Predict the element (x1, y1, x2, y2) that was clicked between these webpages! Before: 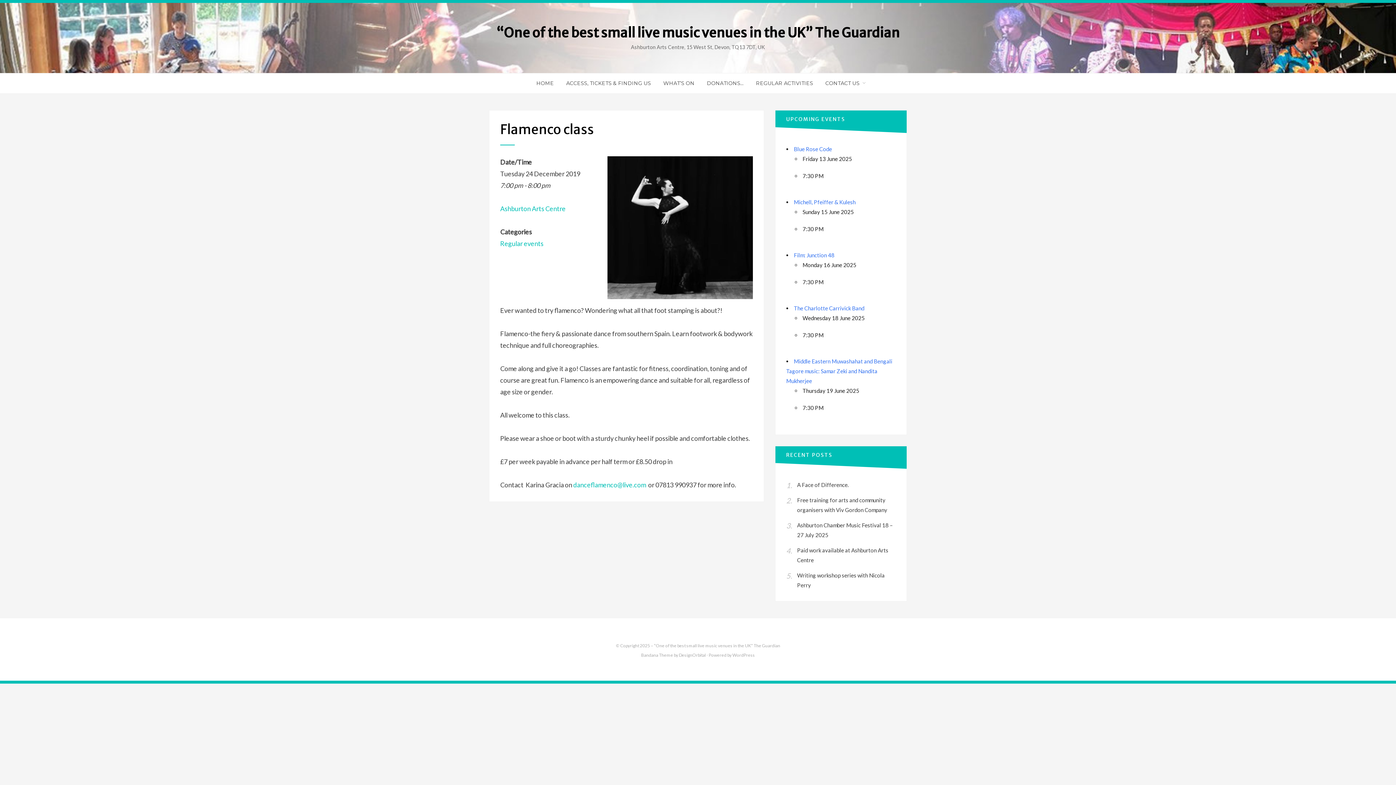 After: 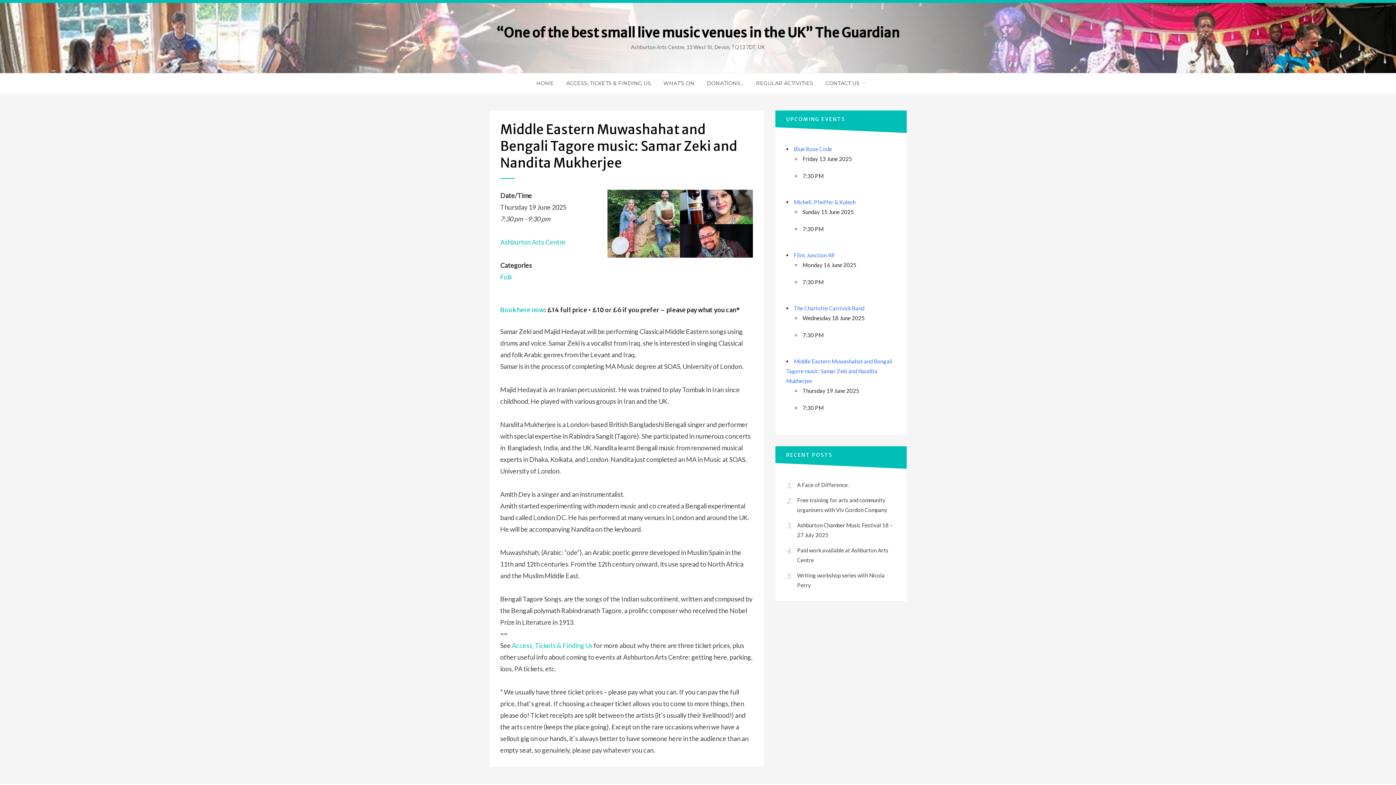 Action: bbox: (786, 358, 892, 384) label: Middle Eastern Muwashahat and Bengali Tagore music: Samar Zeki and Nandita Mukherjee